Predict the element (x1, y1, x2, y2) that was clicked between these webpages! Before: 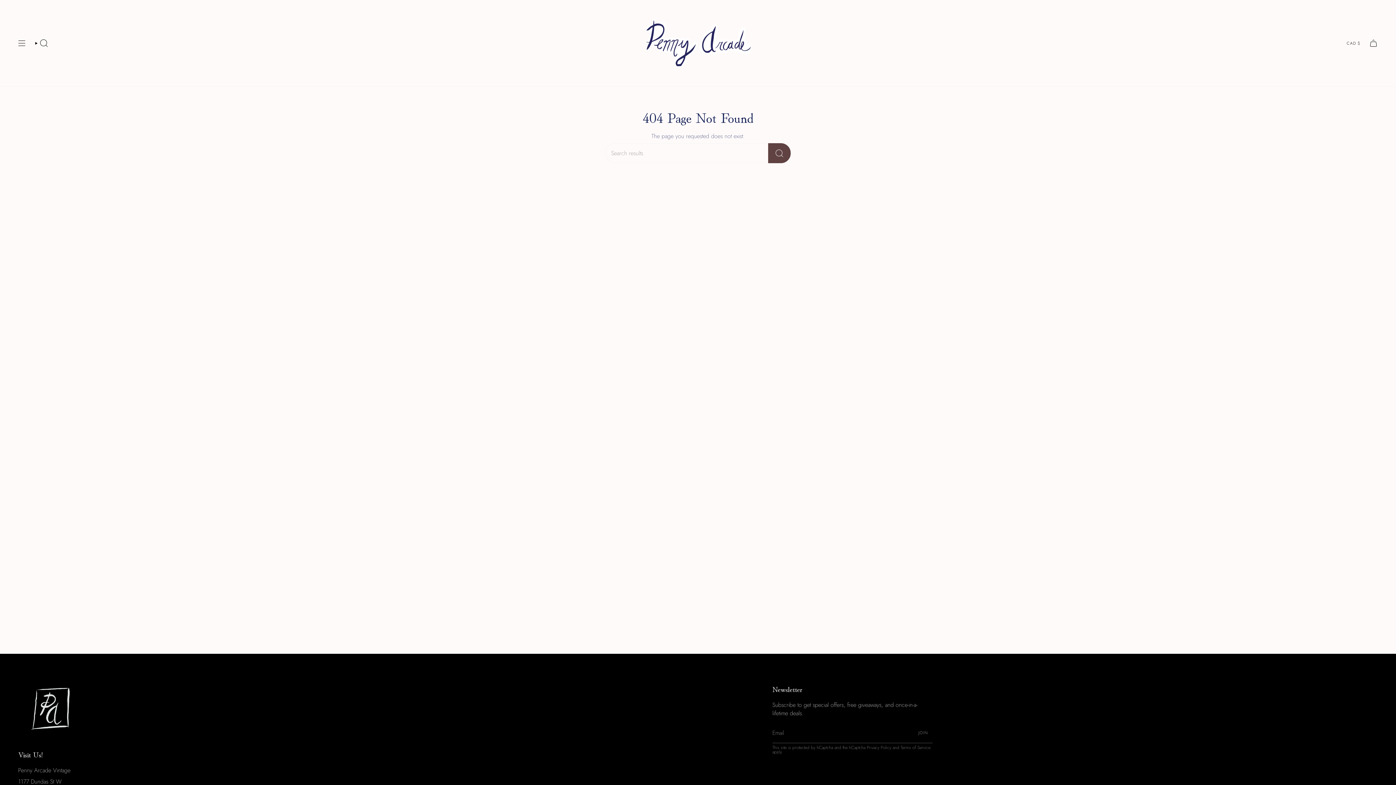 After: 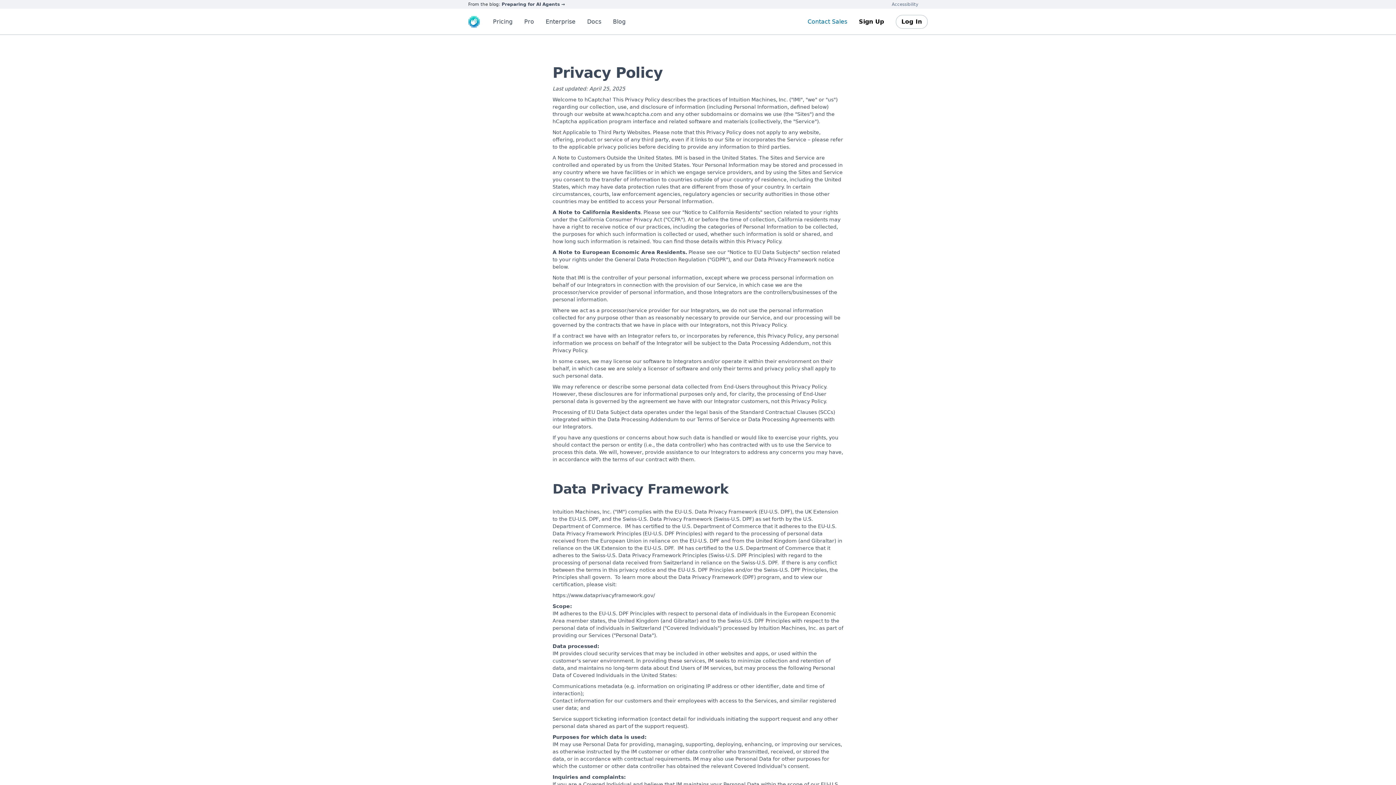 Action: bbox: (867, 744, 891, 751) label: Privacy Policy